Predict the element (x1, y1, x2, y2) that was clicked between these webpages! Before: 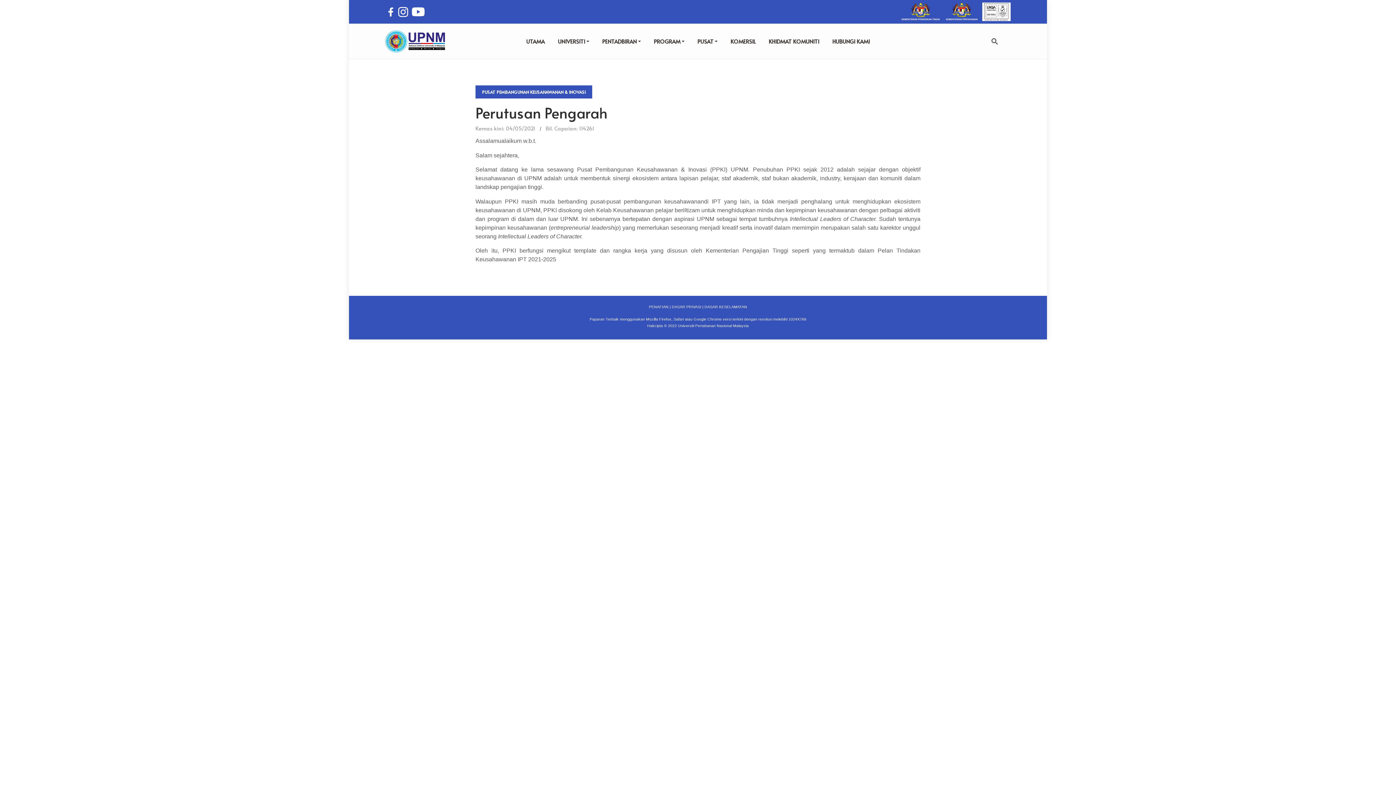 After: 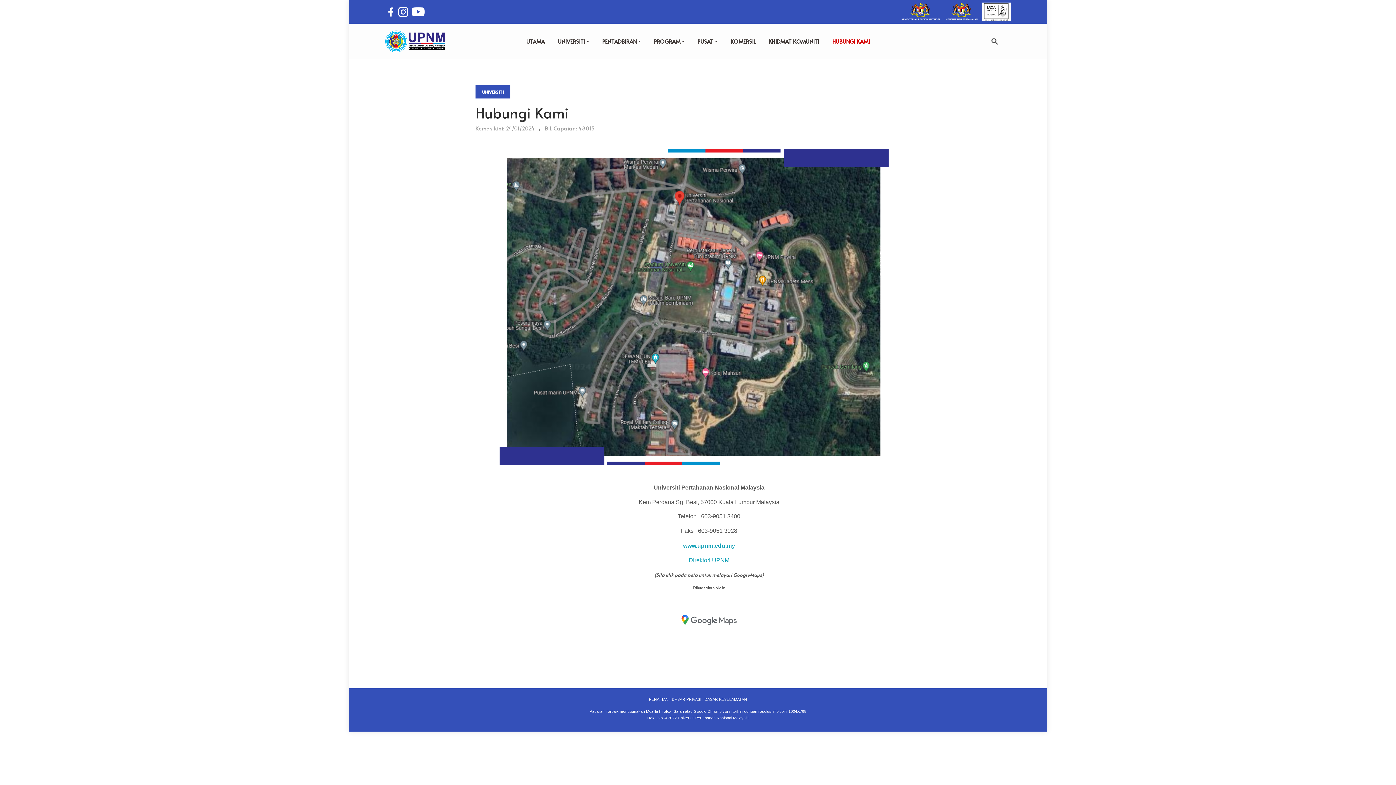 Action: bbox: (826, 24, 876, 58) label: HUBUNGI KAMI